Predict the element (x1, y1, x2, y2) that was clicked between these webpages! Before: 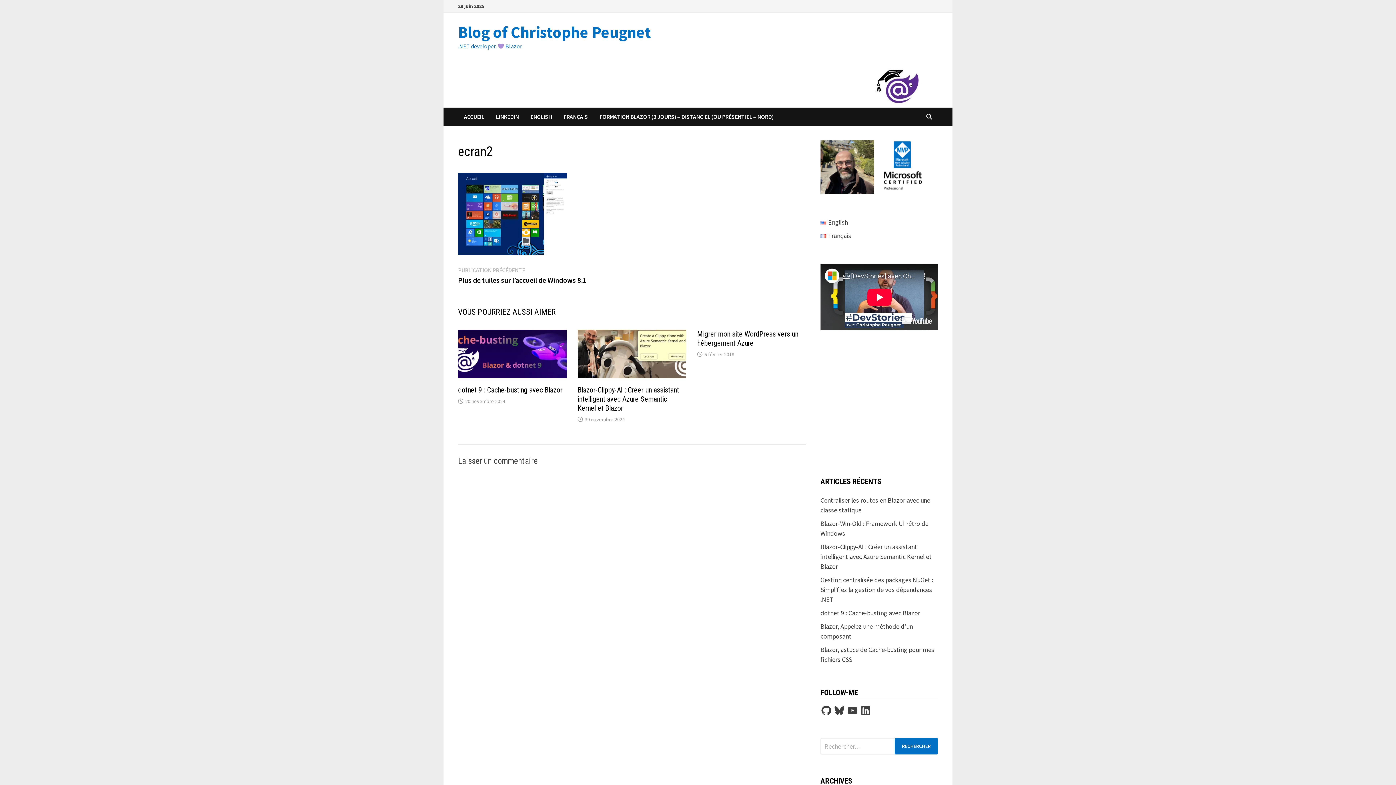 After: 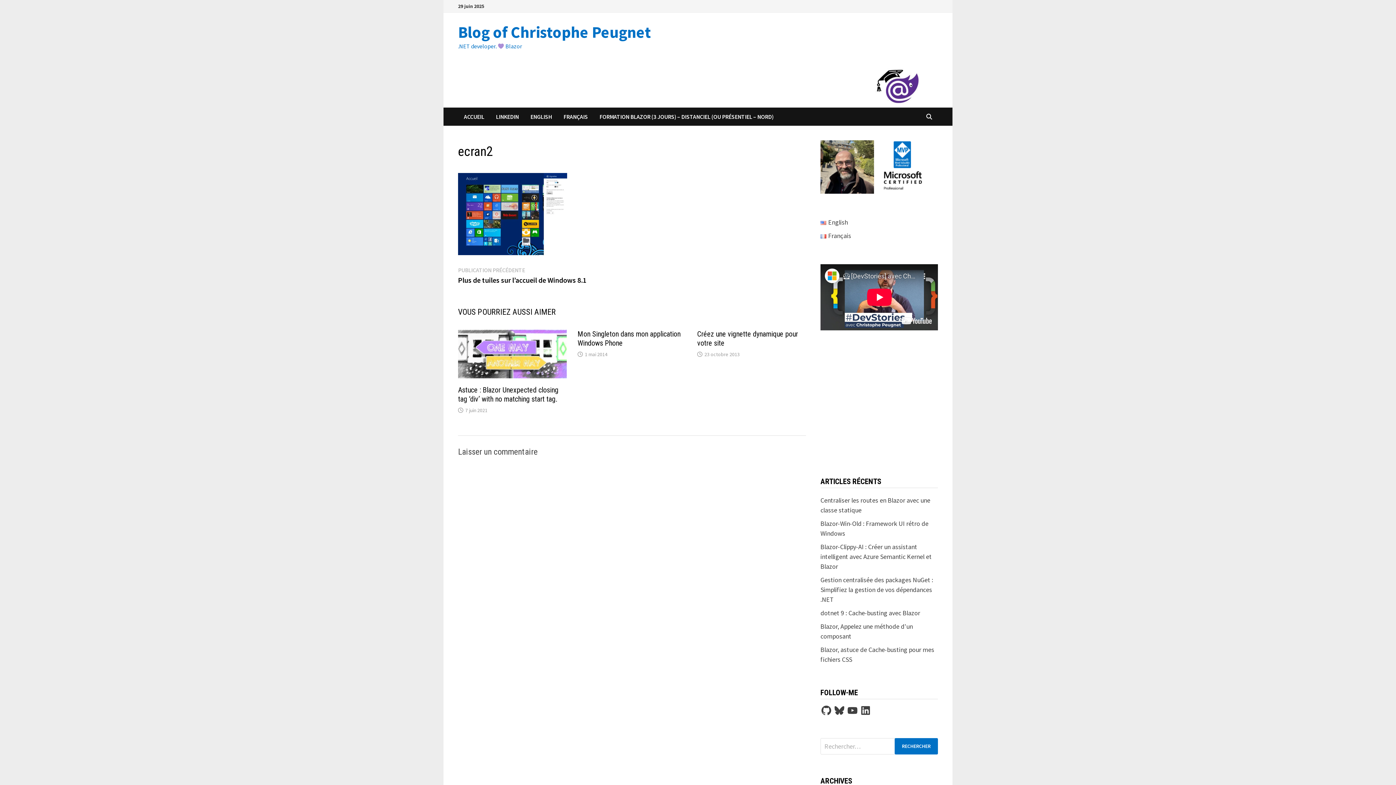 Action: bbox: (820, 231, 851, 240) label: Français